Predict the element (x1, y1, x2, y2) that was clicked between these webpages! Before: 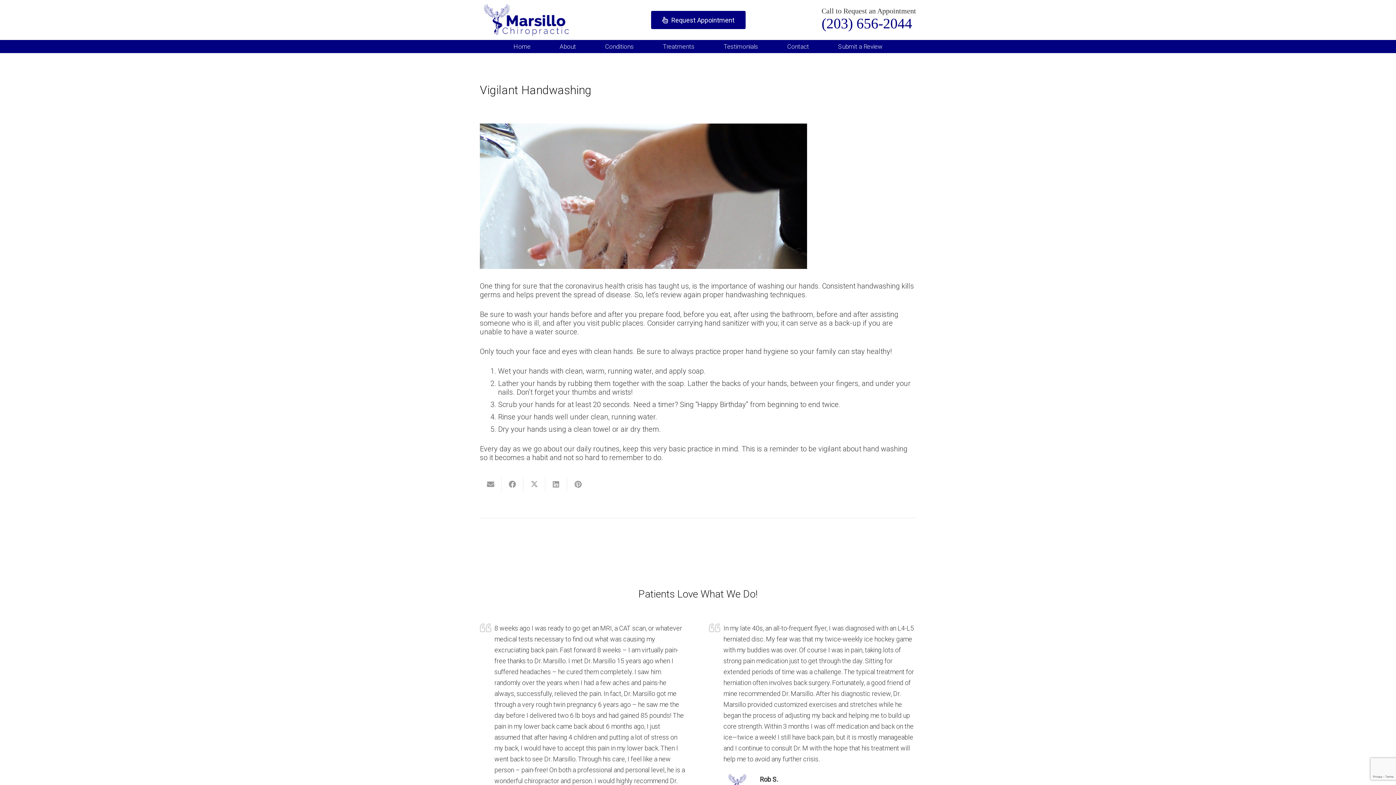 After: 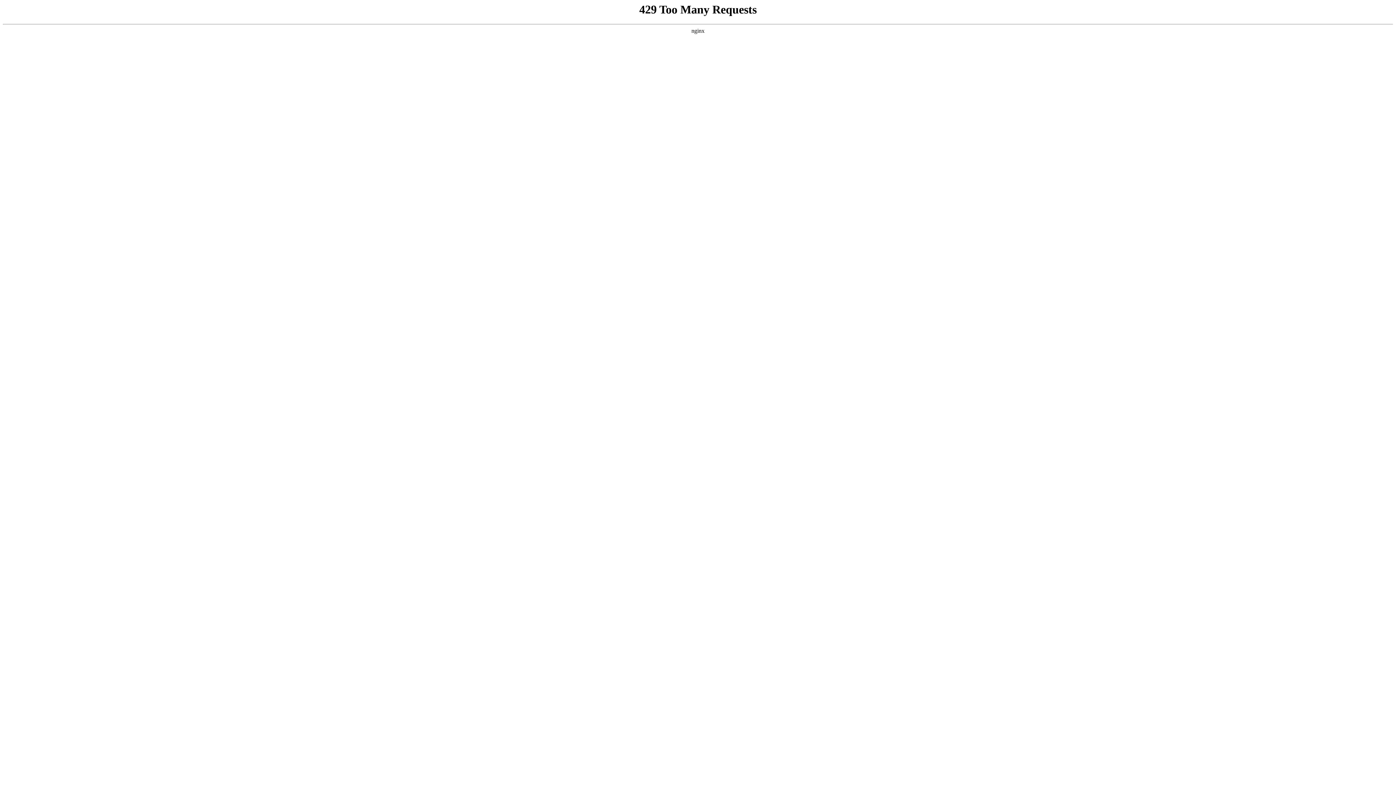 Action: label: About bbox: (545, 40, 590, 53)